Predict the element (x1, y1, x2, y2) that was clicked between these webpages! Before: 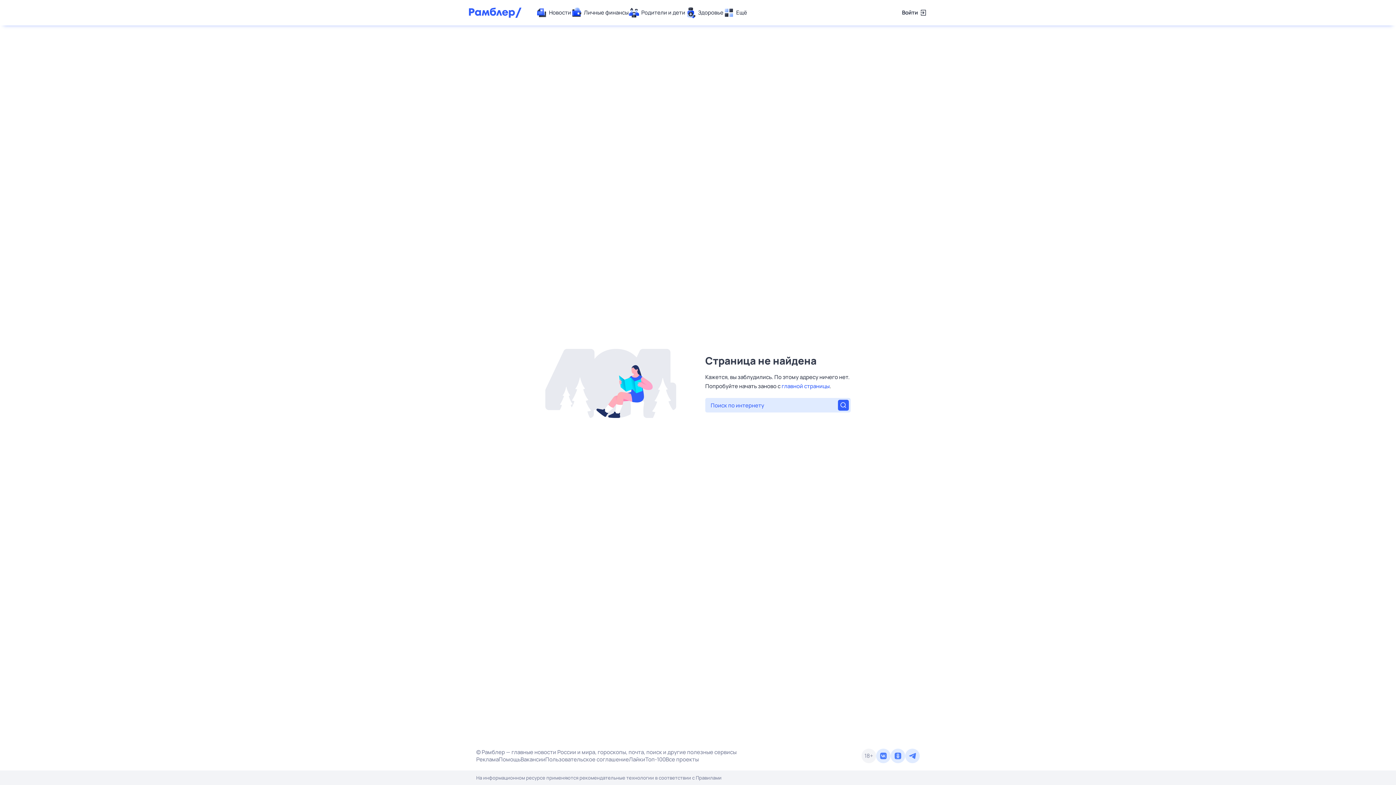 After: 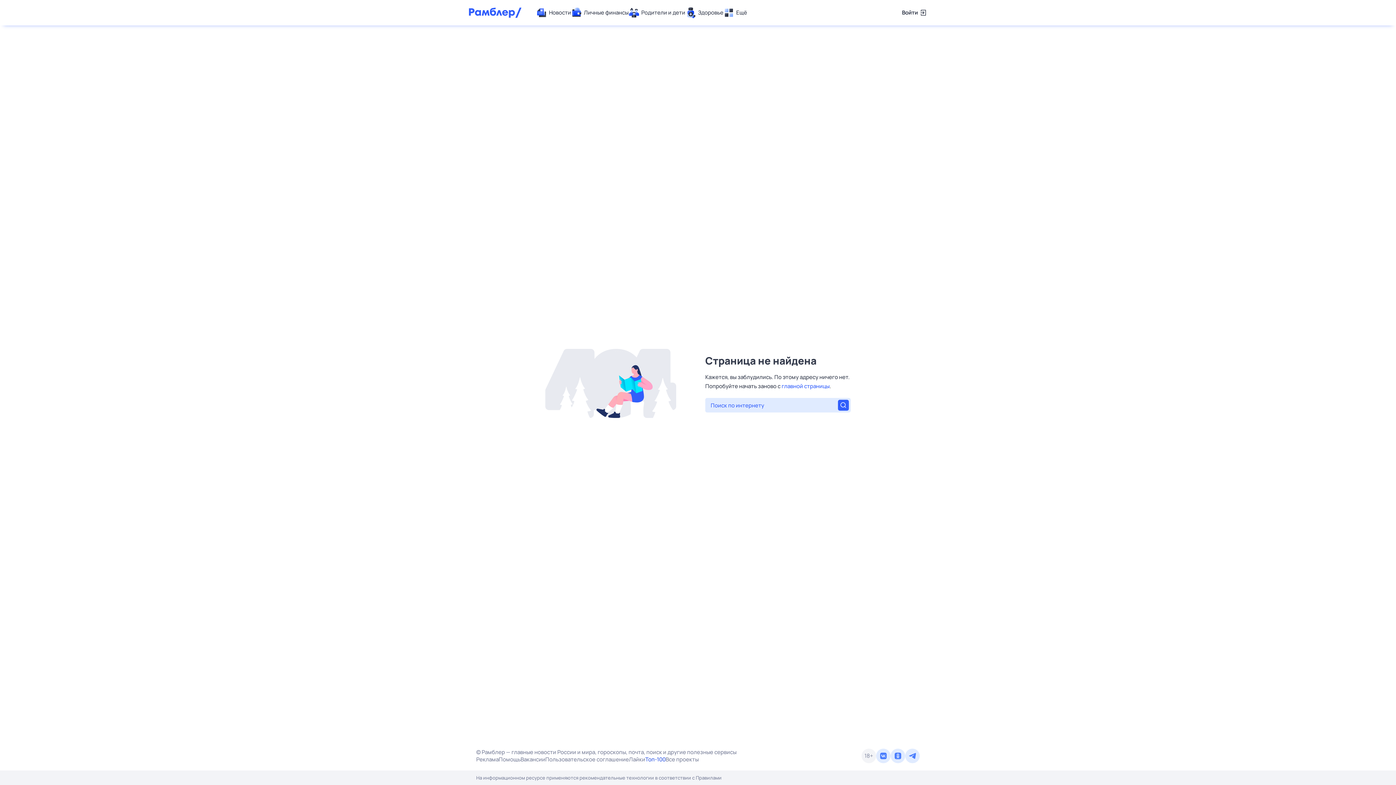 Action: bbox: (645, 756, 665, 763) label: Топ-100